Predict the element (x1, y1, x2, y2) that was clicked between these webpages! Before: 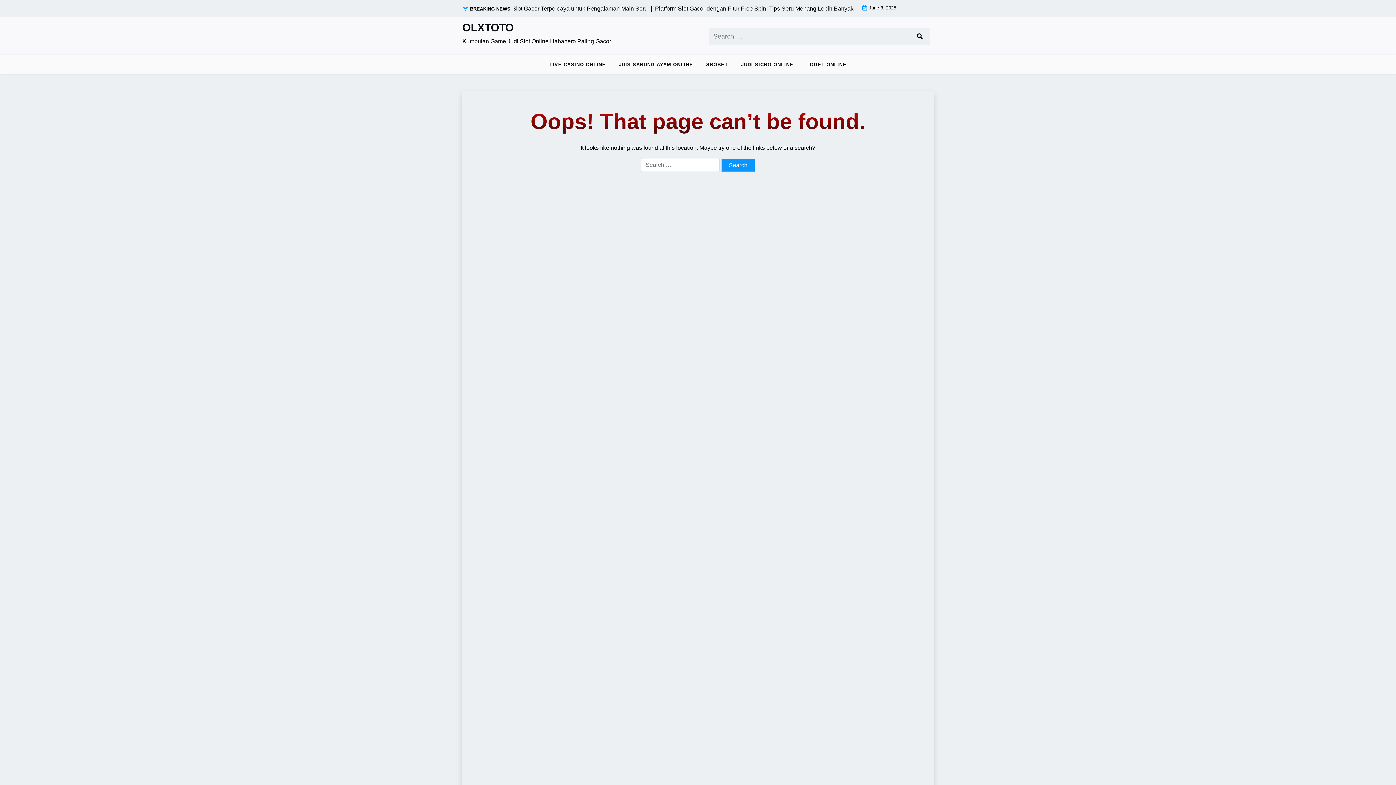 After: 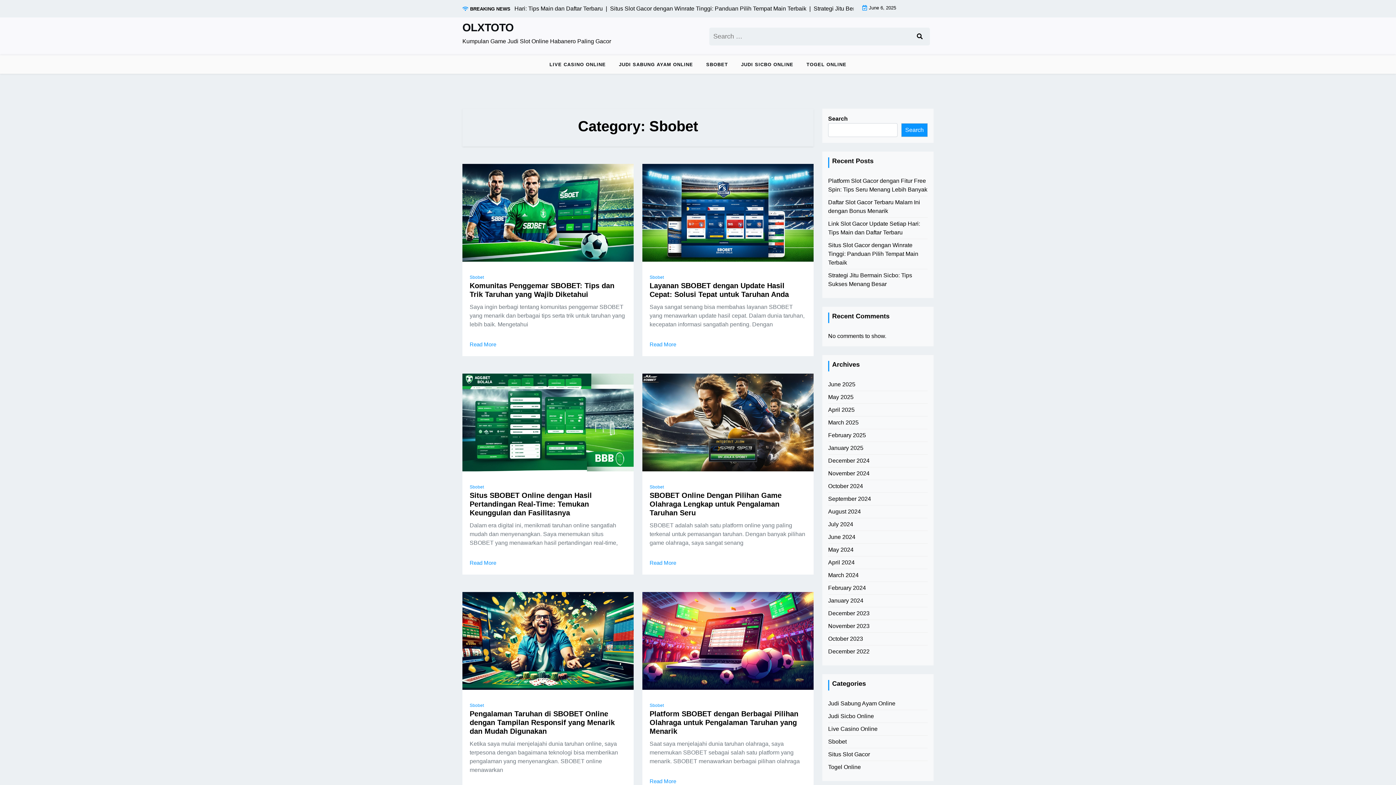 Action: label: SBOBET bbox: (700, 55, 734, 73)